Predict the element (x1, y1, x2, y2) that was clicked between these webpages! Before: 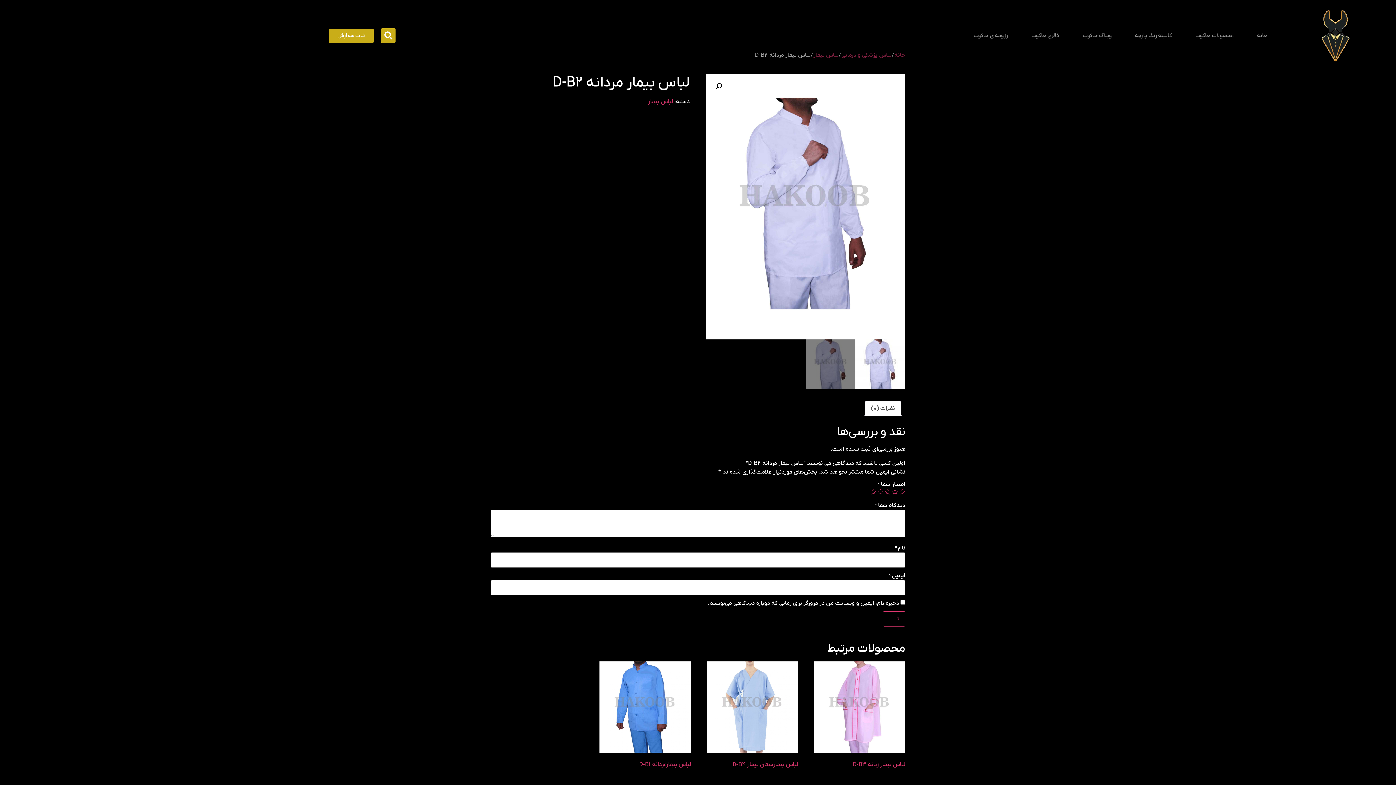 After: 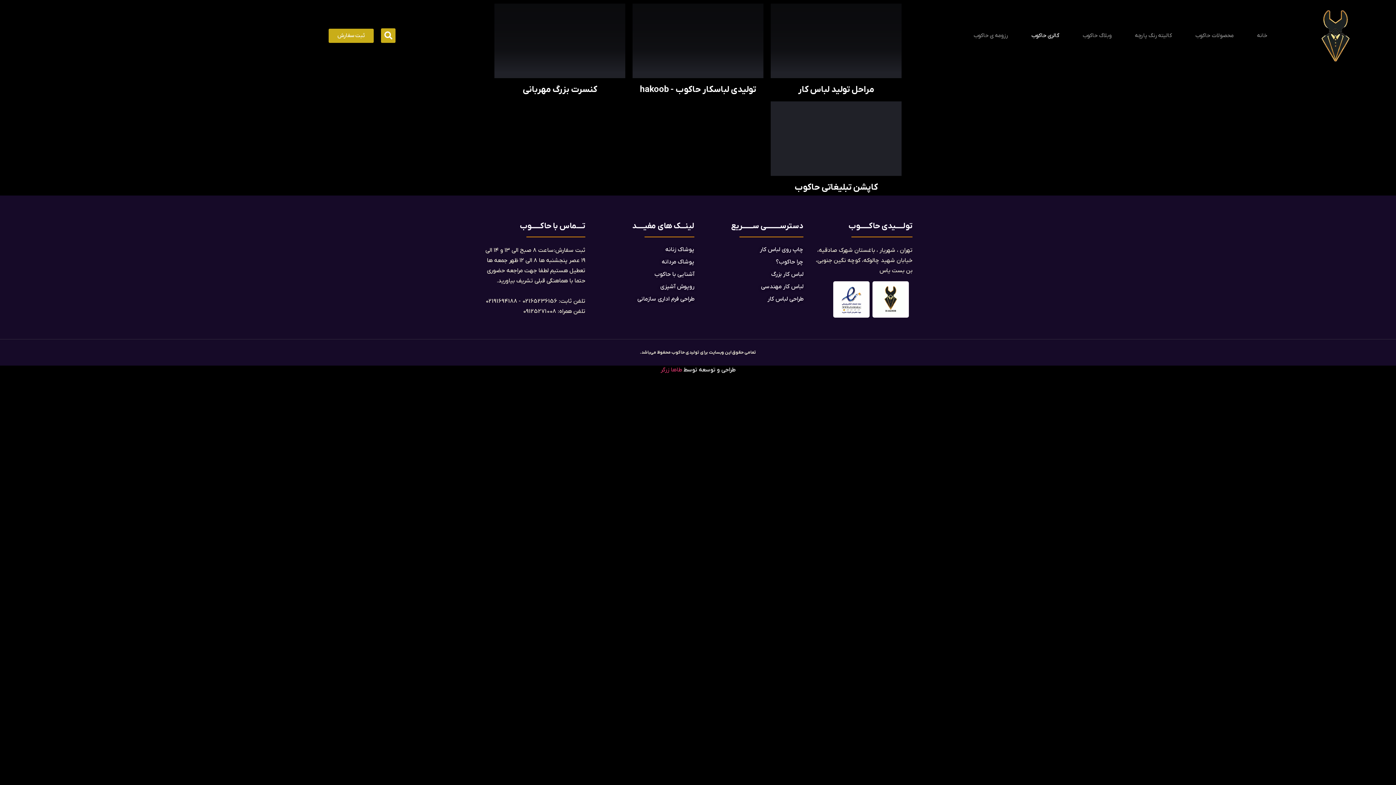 Action: label: گالری حاکوب bbox: (1019, 27, 1071, 44)